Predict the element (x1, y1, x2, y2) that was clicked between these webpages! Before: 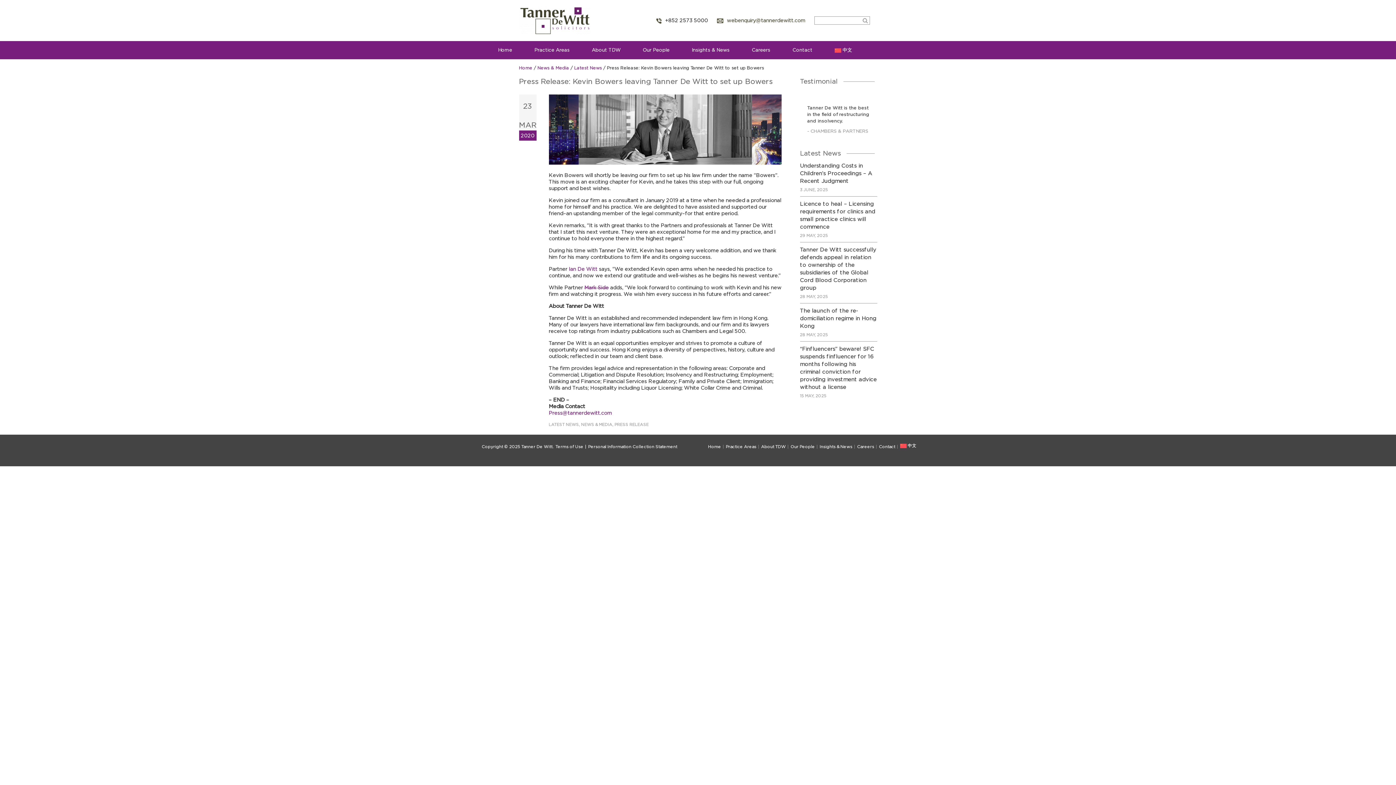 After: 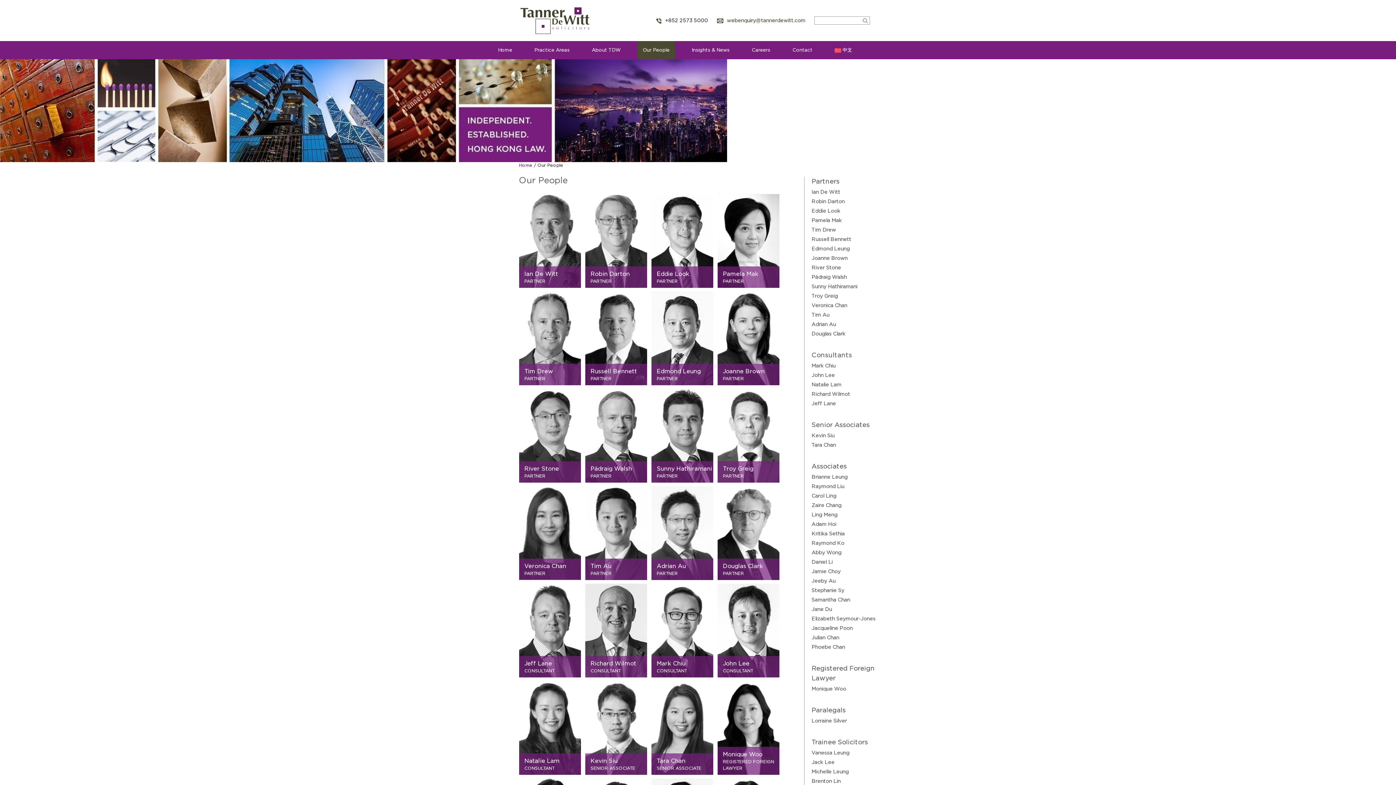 Action: label: Our People bbox: (637, 41, 675, 58)